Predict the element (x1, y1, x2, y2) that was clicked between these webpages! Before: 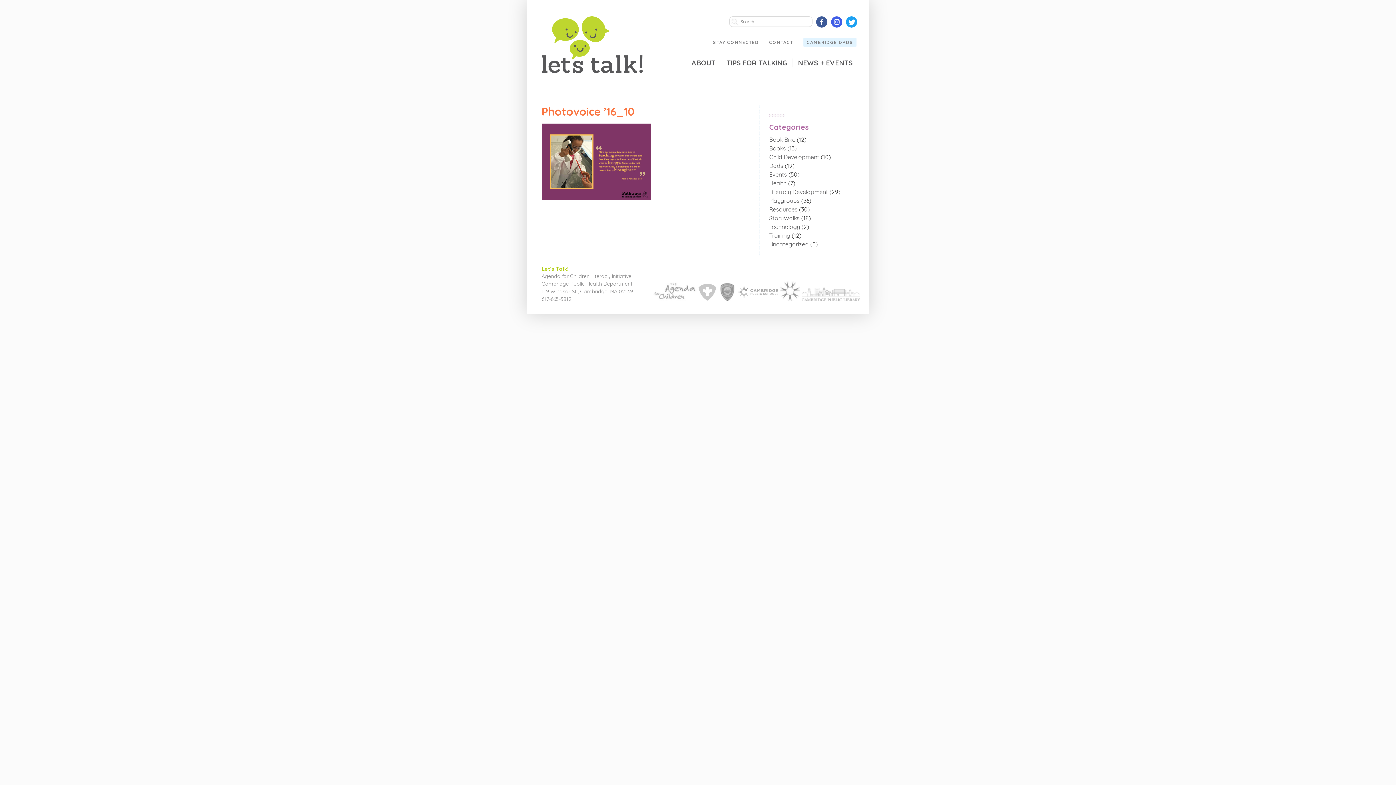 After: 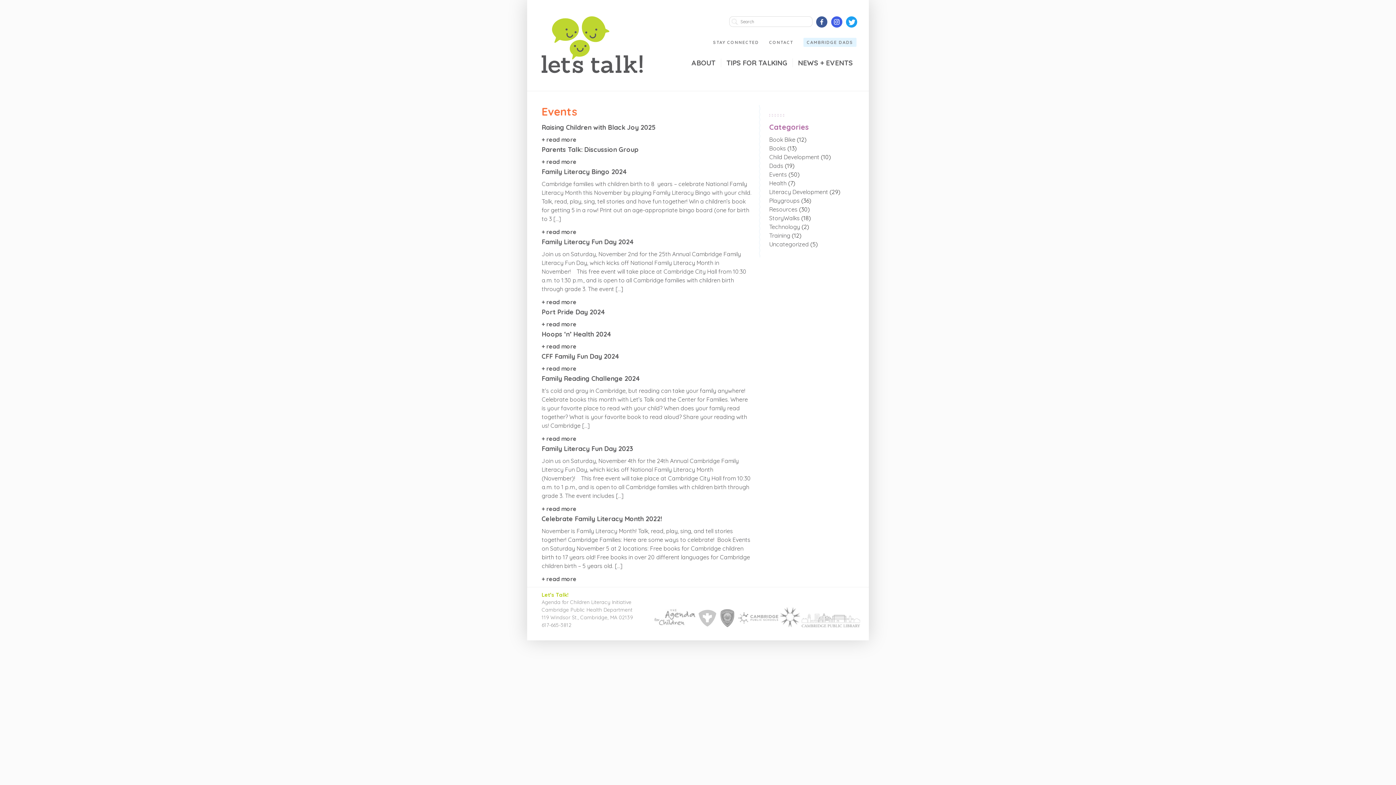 Action: bbox: (769, 171, 787, 178) label: Events